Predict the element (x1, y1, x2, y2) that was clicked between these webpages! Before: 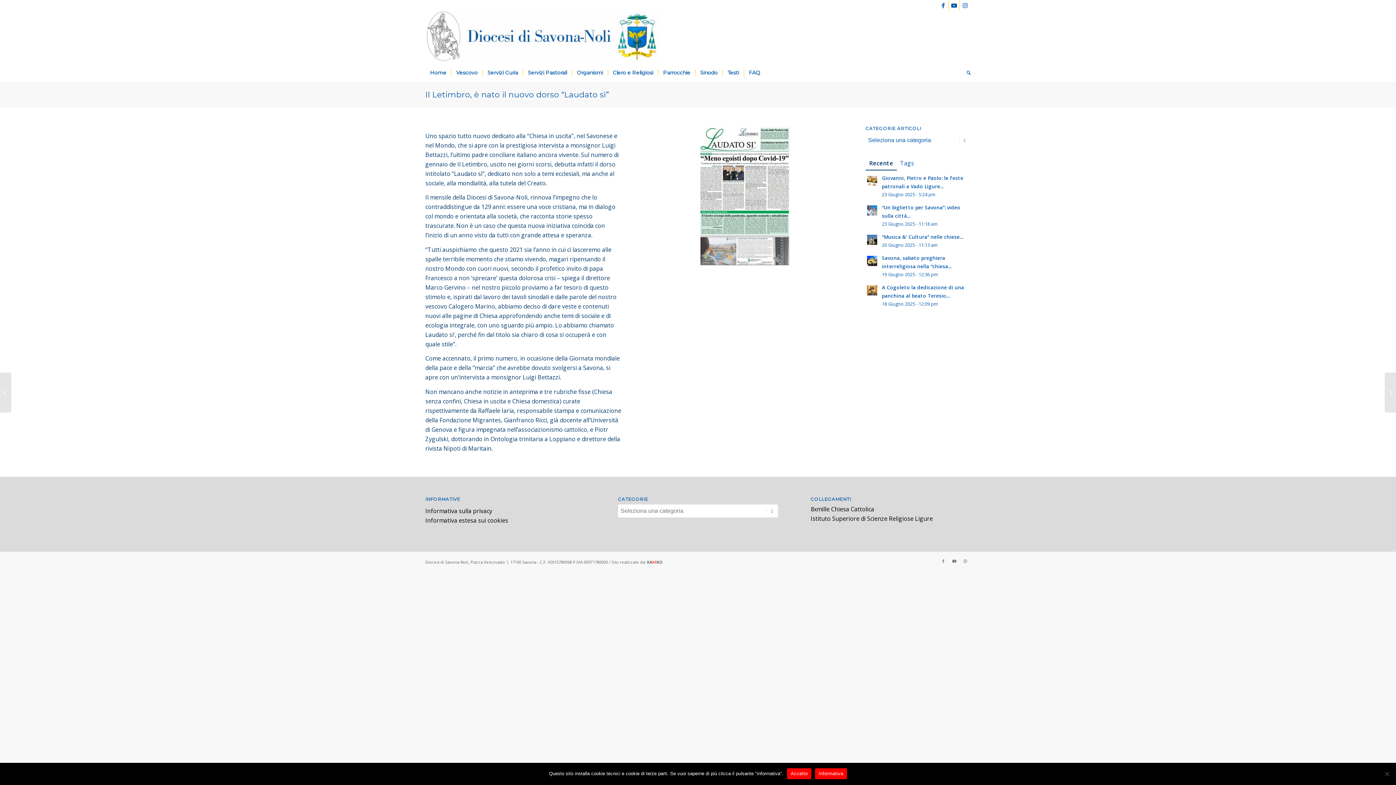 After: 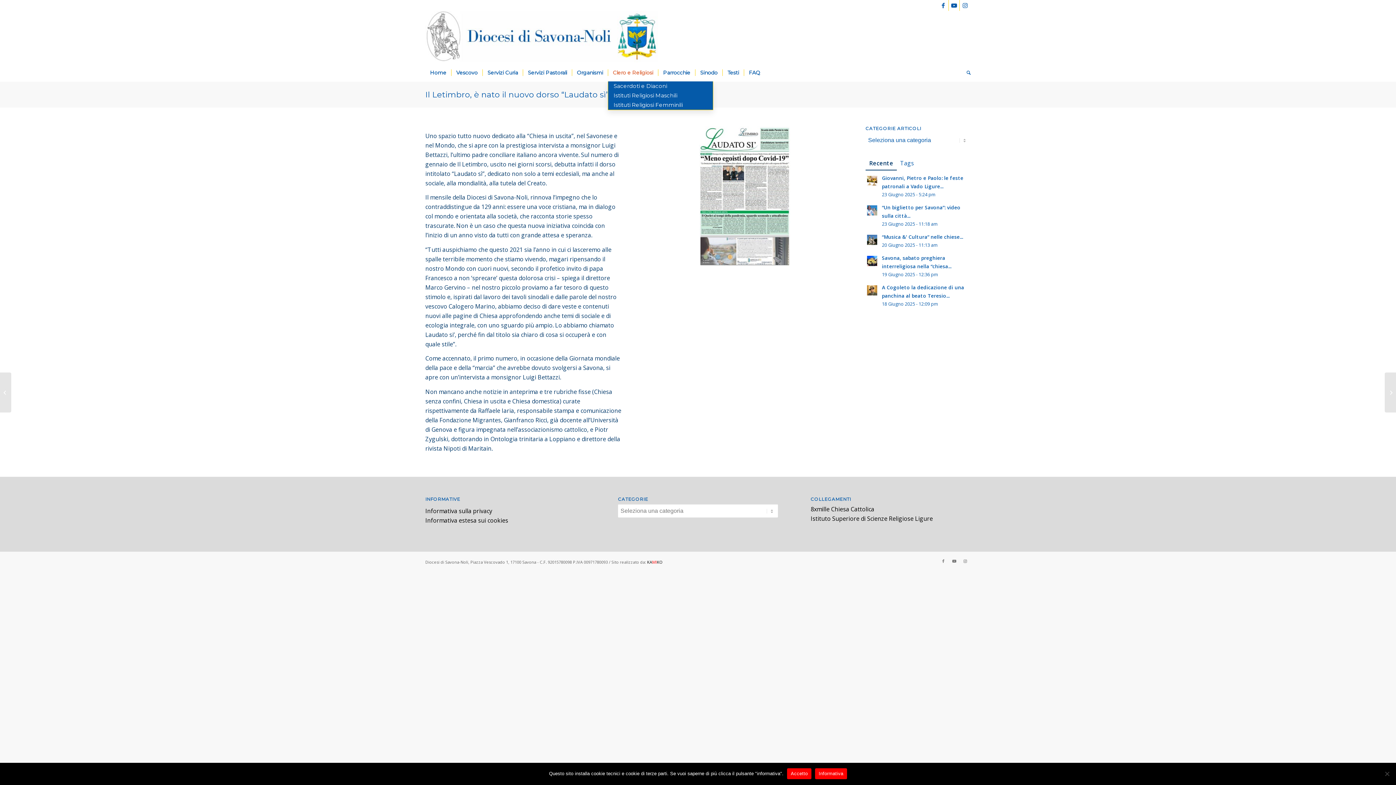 Action: label: Clero e Religiosi bbox: (608, 63, 658, 81)